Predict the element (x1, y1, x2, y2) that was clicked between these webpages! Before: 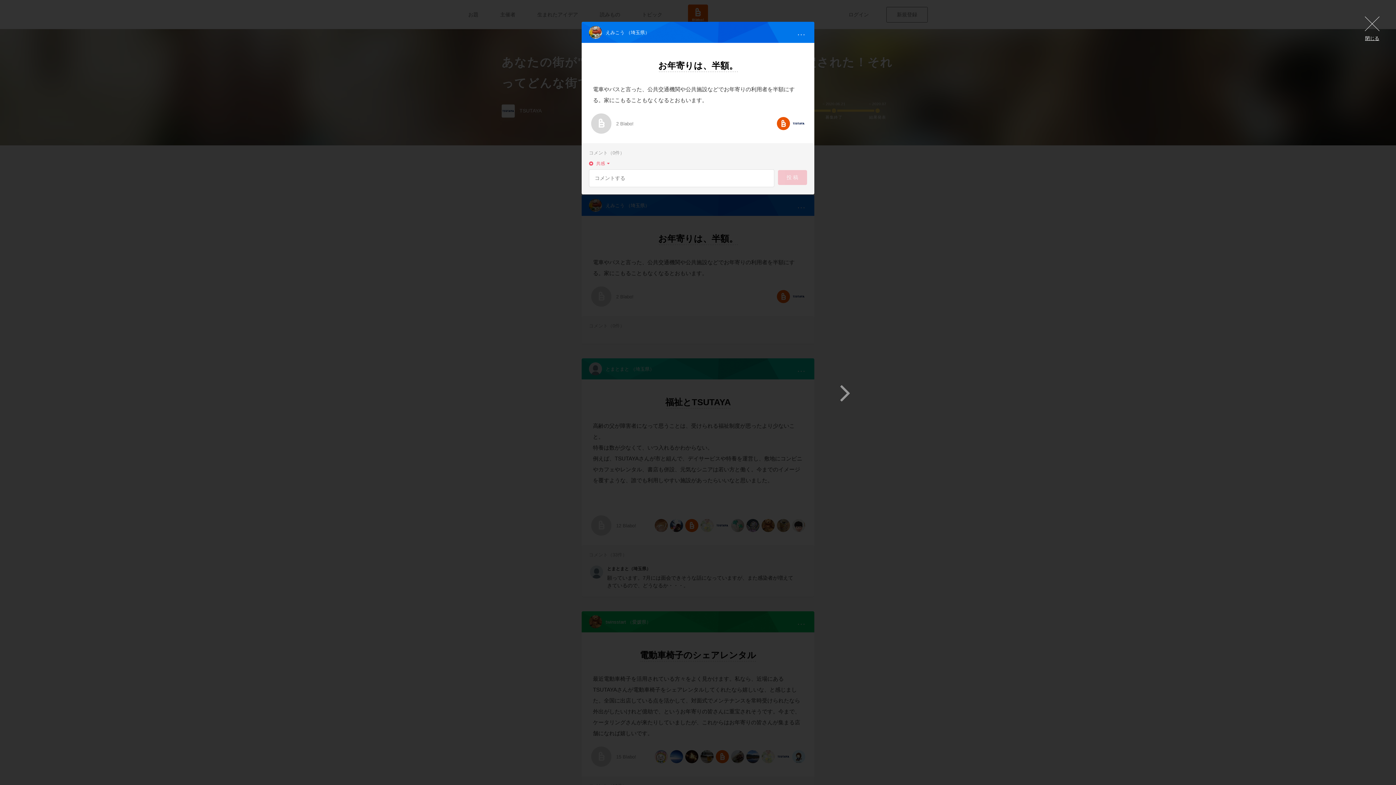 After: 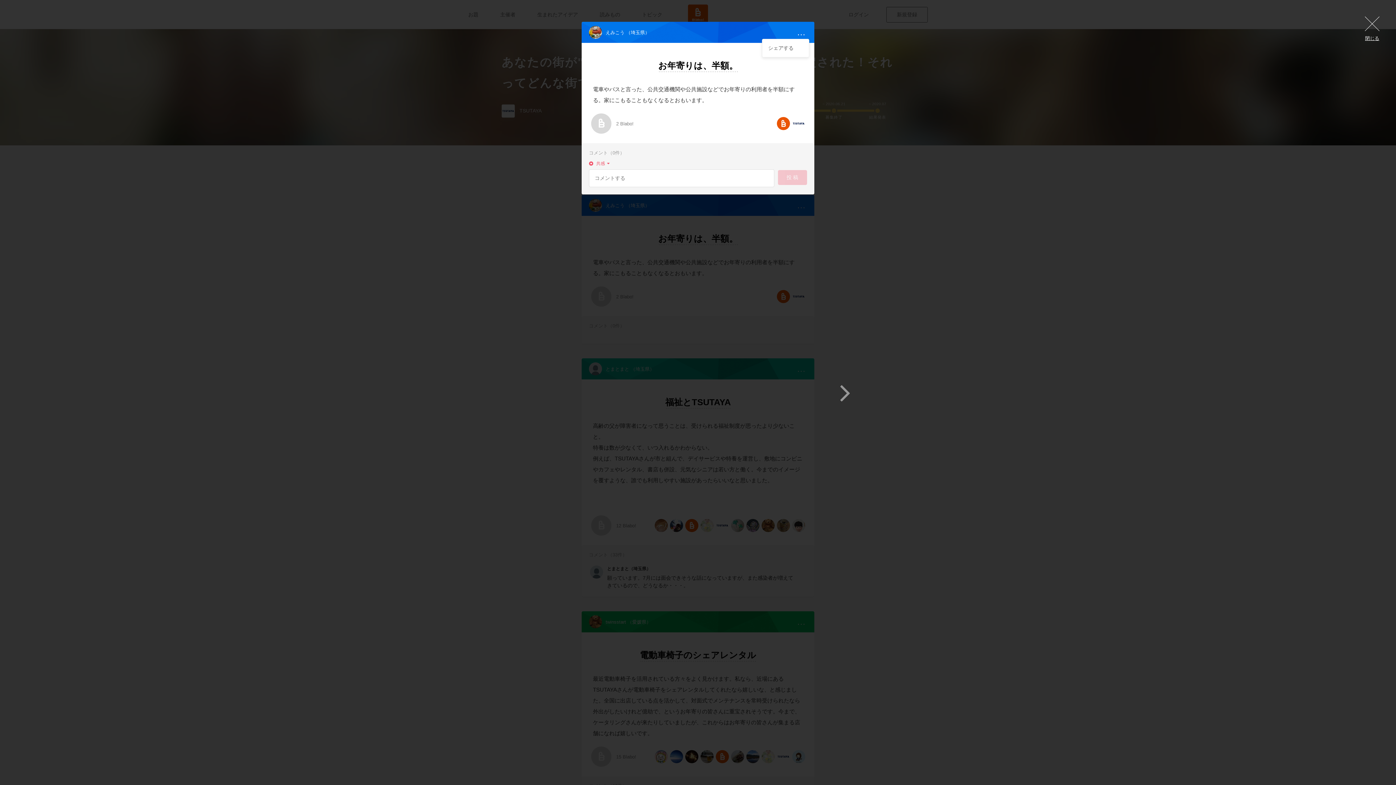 Action: label: … bbox: (797, 27, 805, 37)